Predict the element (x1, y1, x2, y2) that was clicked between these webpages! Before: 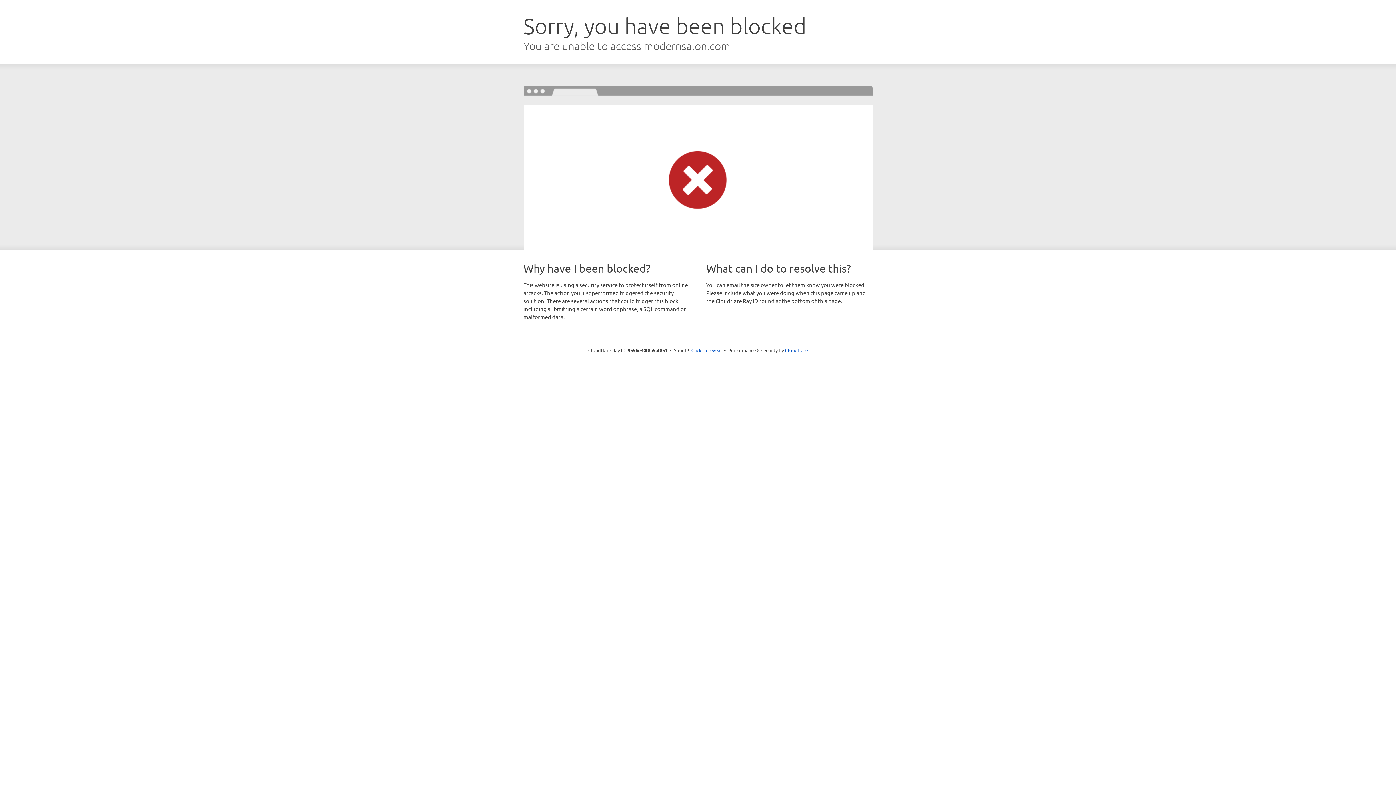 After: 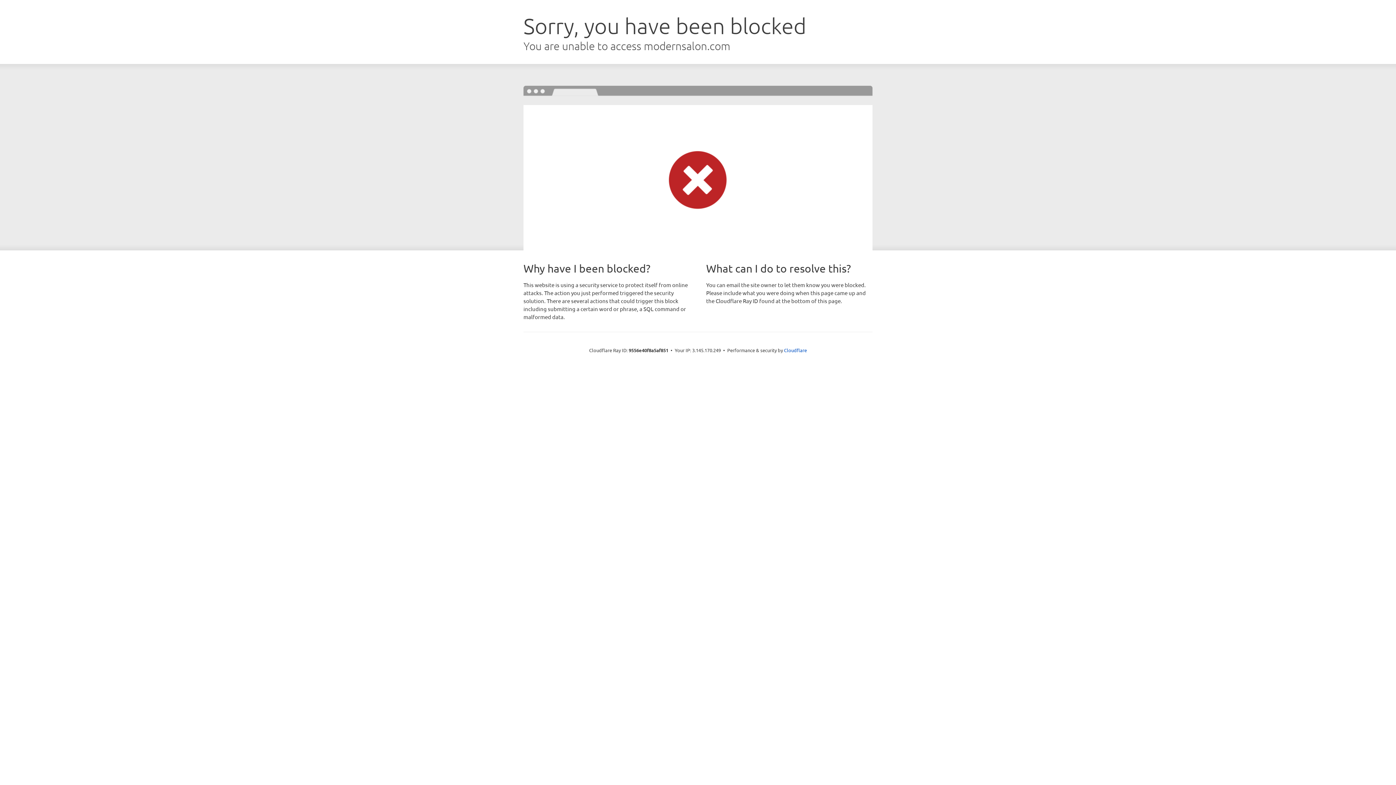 Action: bbox: (691, 346, 722, 353) label: Click to reveal